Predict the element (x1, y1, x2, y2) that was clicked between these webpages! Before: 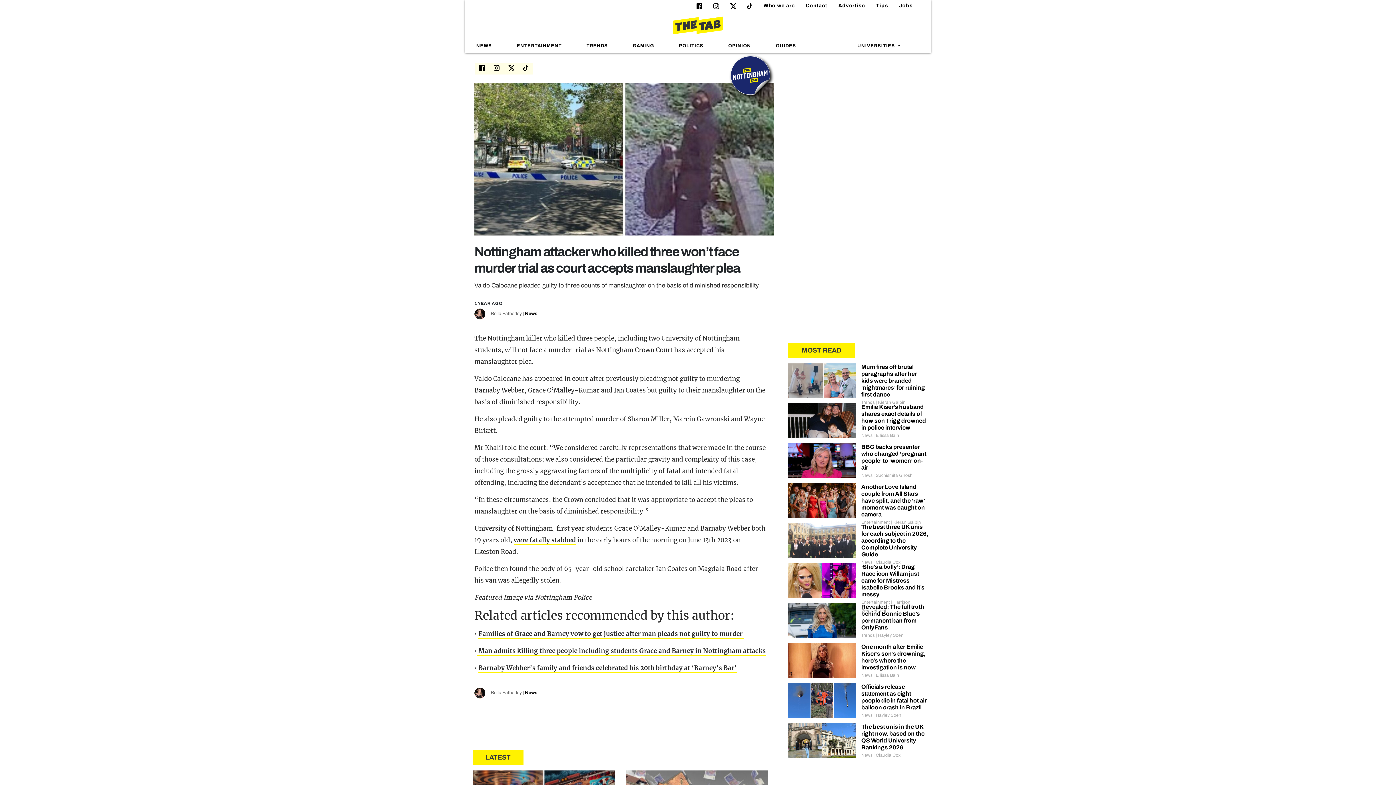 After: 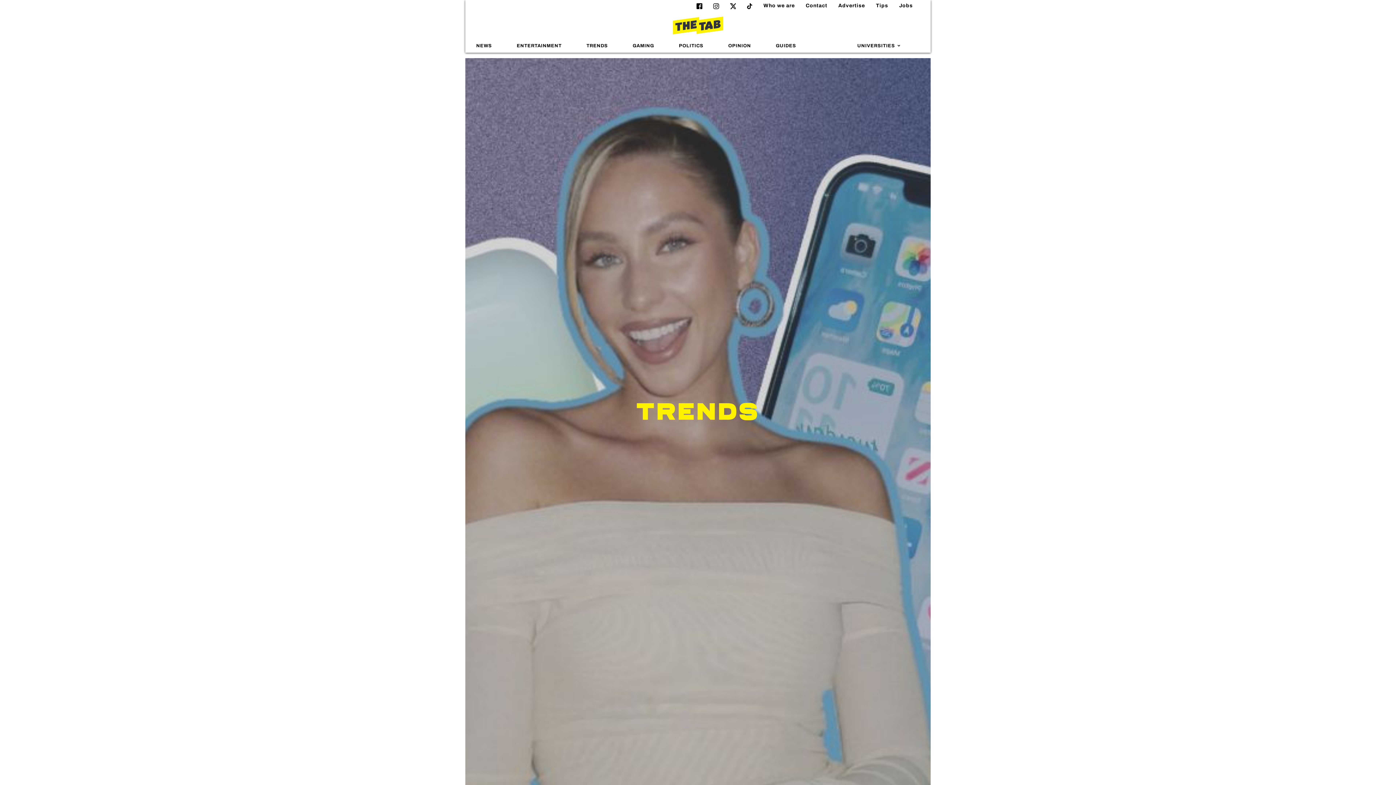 Action: label: TRENDS bbox: (581, 41, 613, 49)